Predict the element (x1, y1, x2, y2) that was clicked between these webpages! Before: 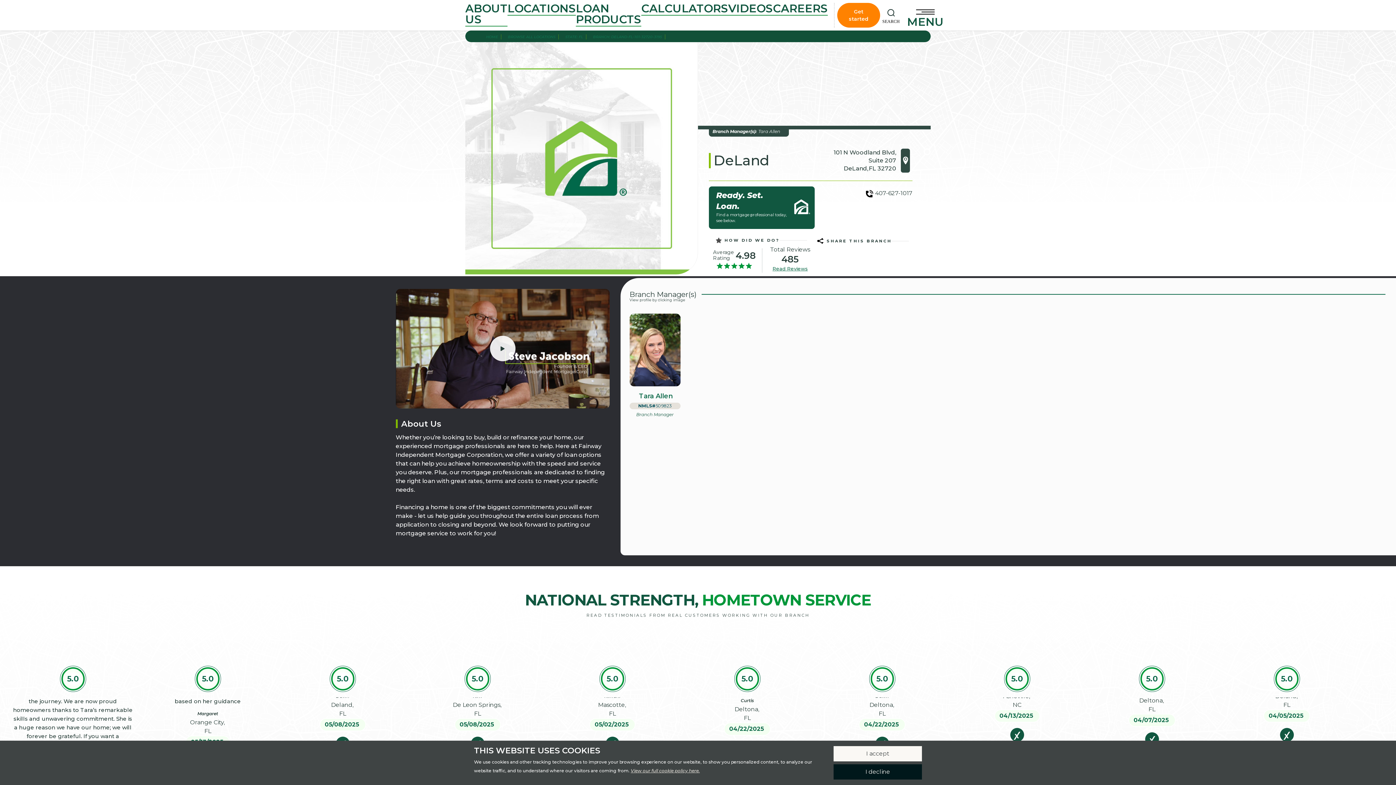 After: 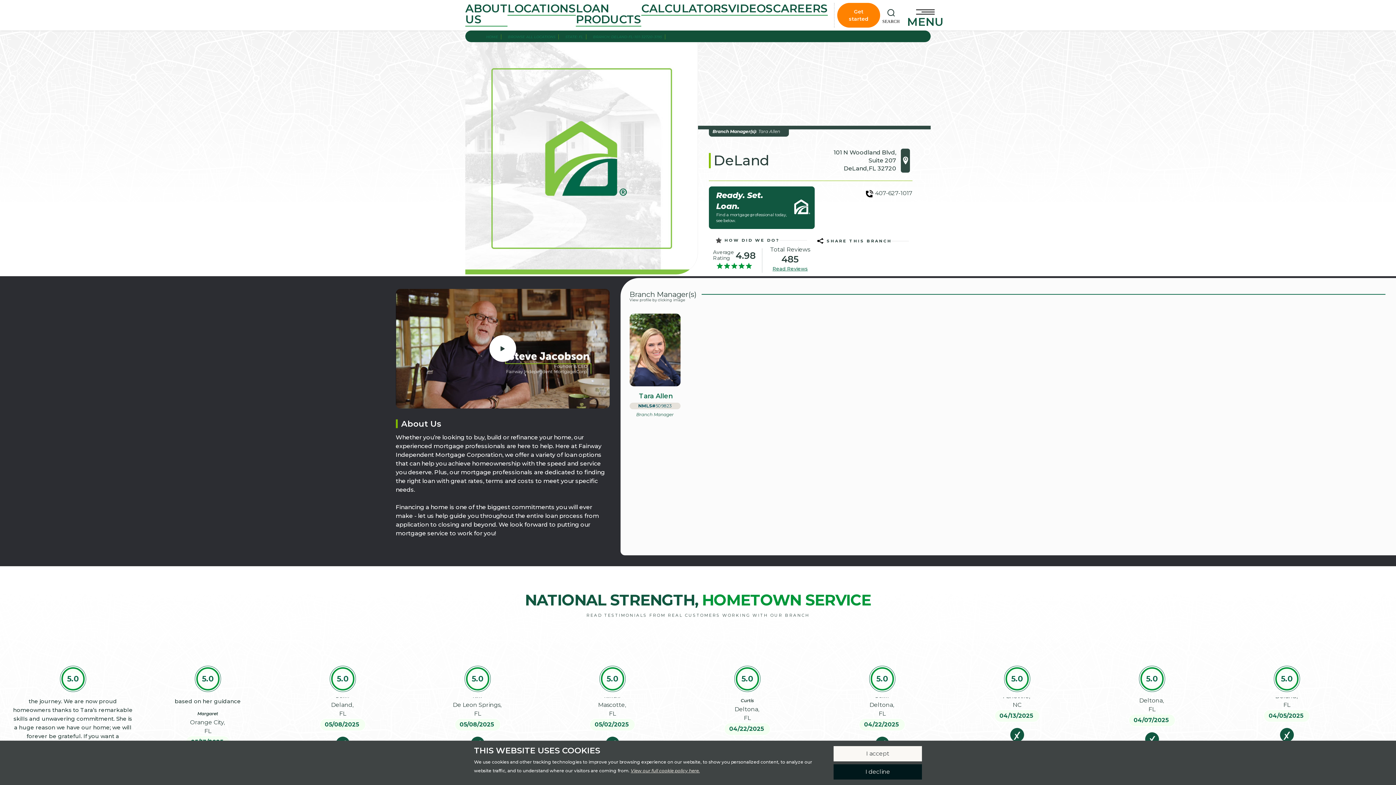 Action: bbox: (395, 288, 609, 408)